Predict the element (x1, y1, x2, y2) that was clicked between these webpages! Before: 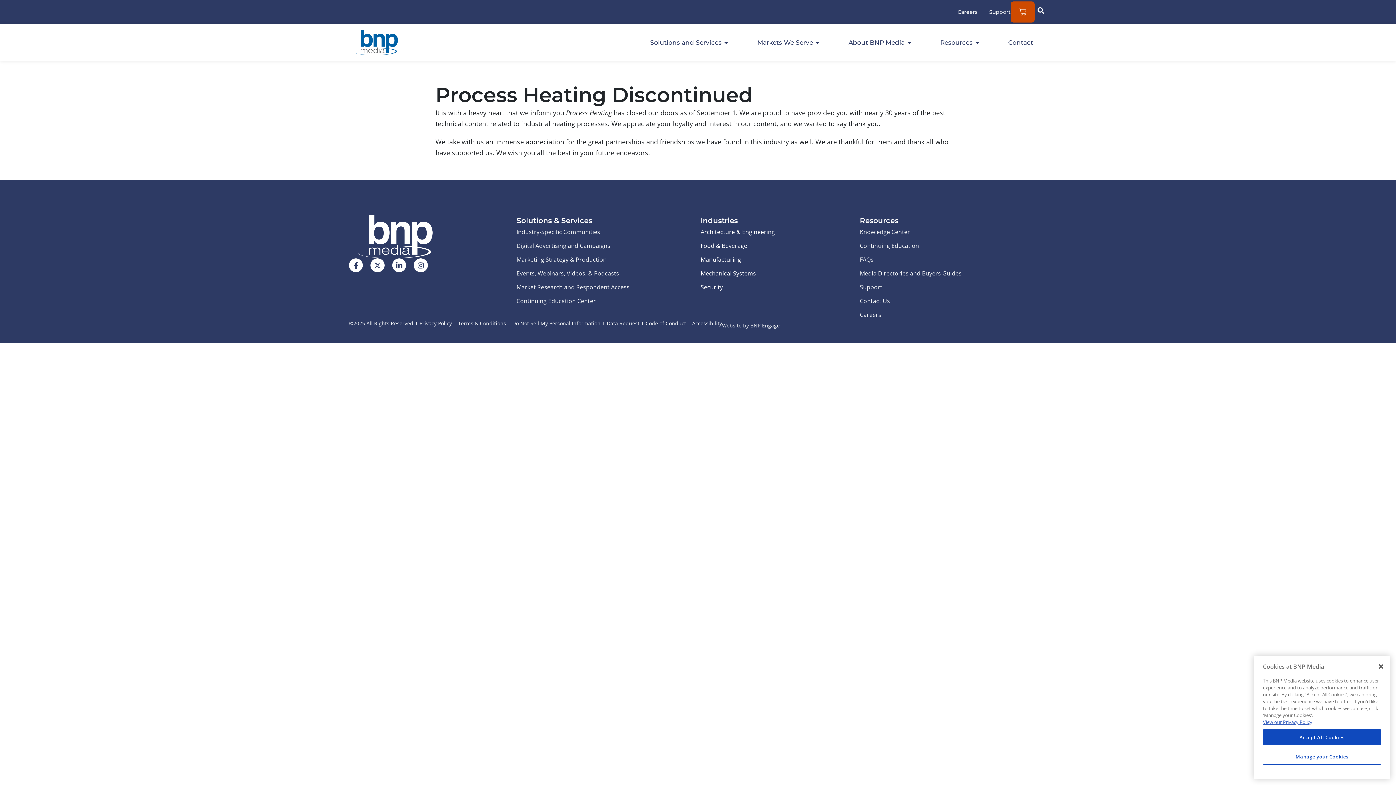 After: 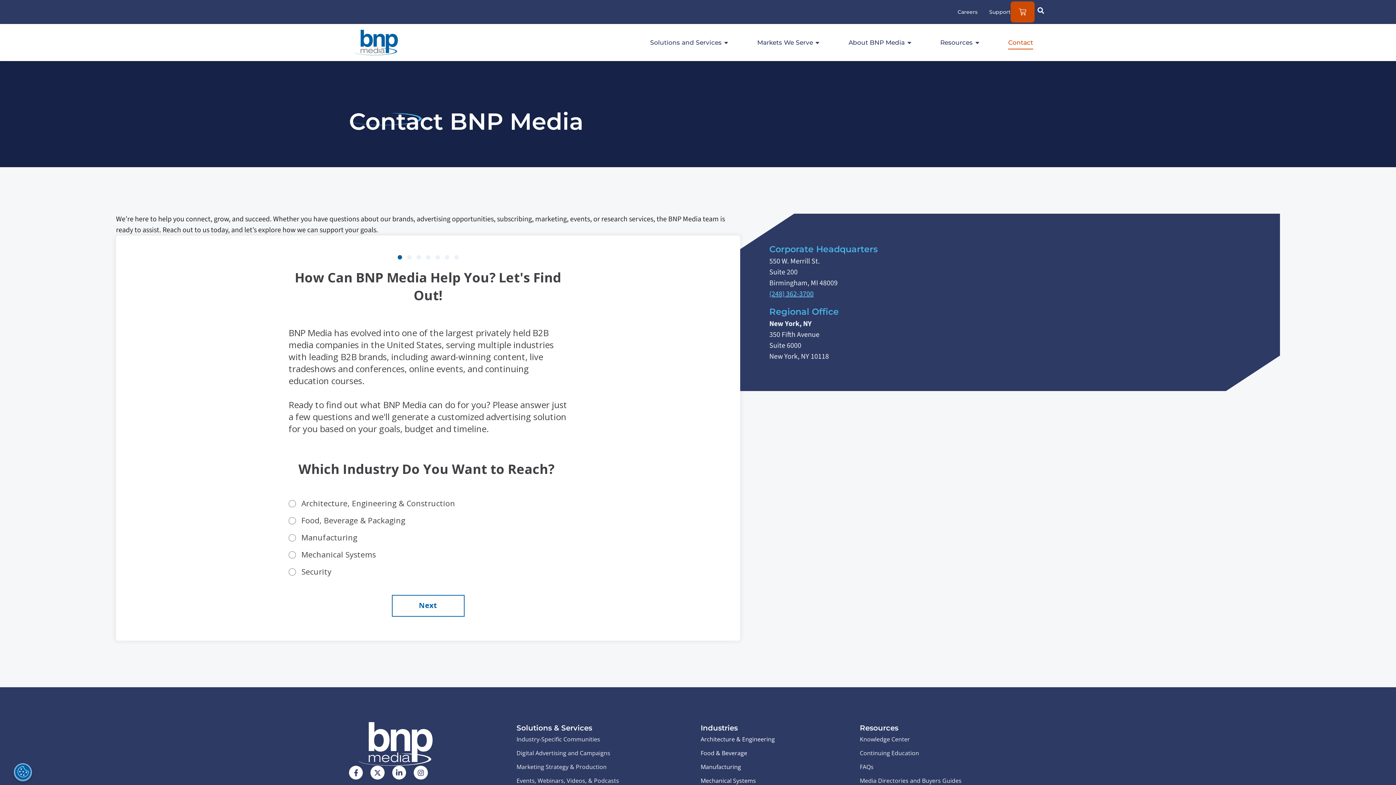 Action: label: Contact bbox: (1008, 35, 1033, 49)